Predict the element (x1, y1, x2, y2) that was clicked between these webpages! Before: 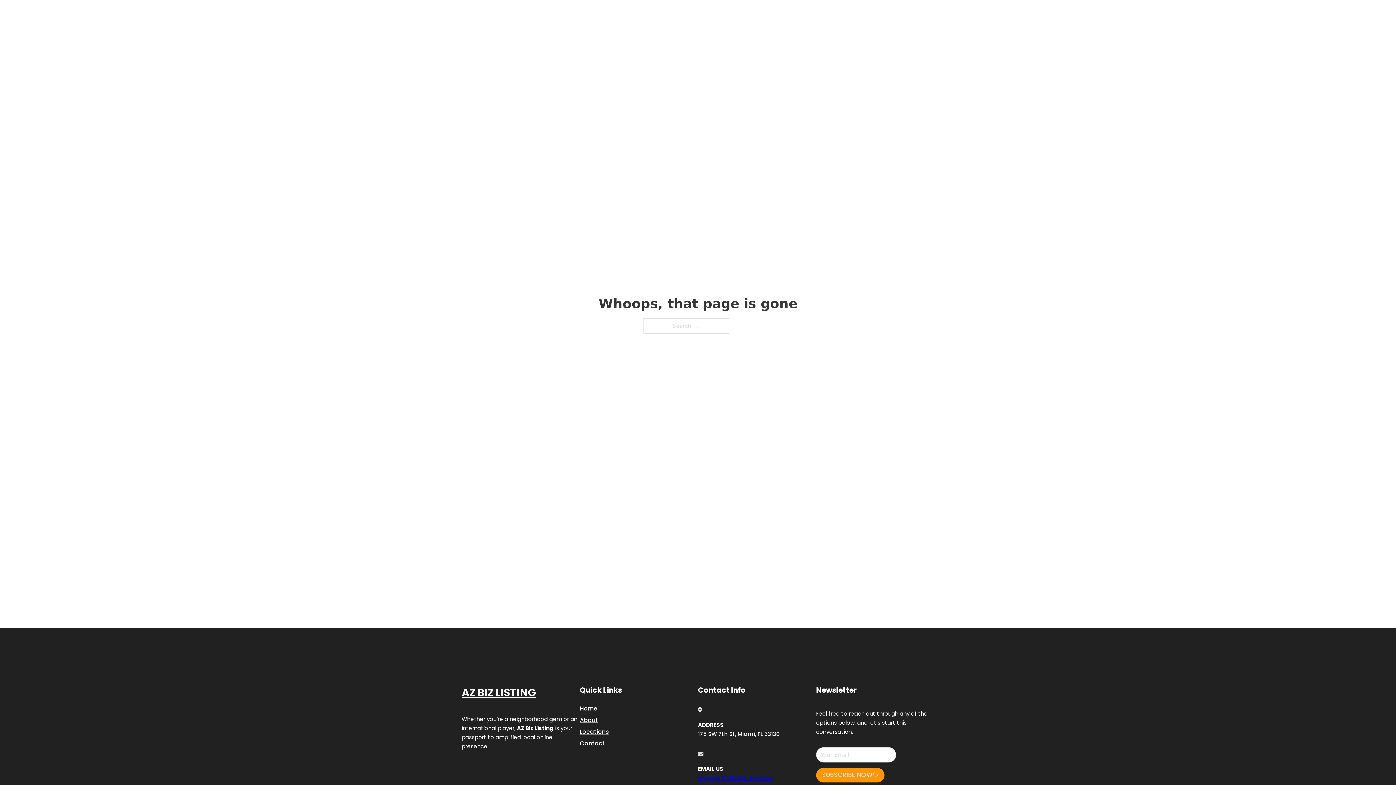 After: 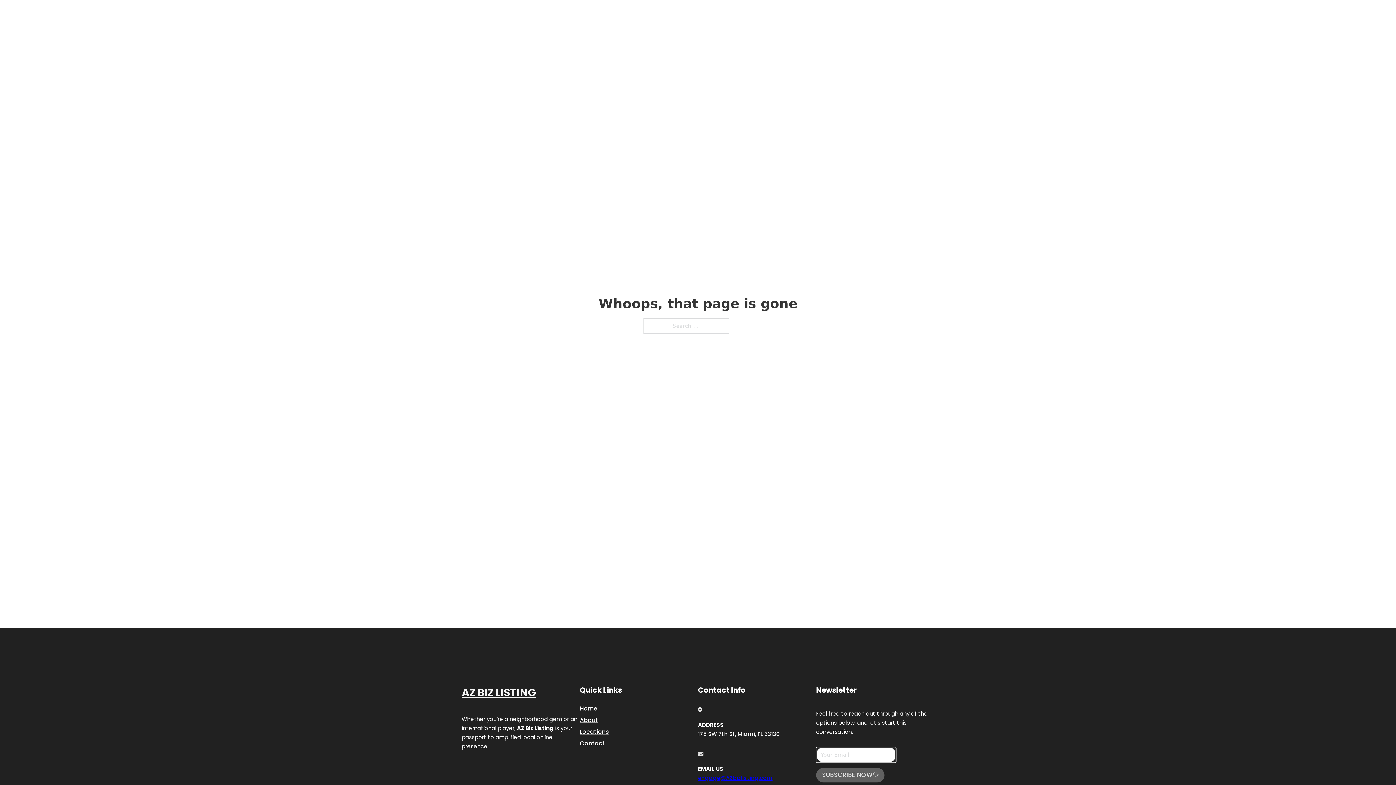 Action: label: SUBSCRIBE NOW bbox: (816, 768, 884, 782)